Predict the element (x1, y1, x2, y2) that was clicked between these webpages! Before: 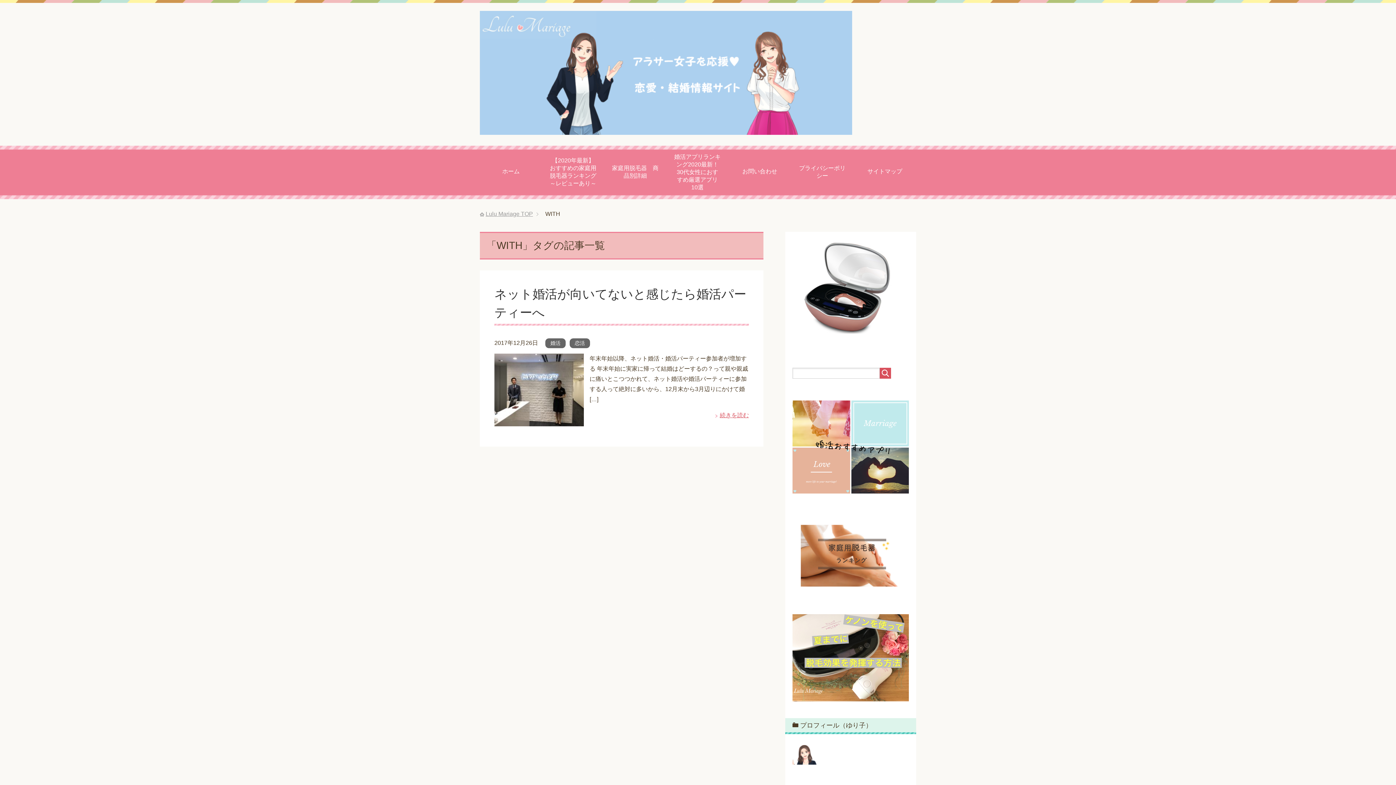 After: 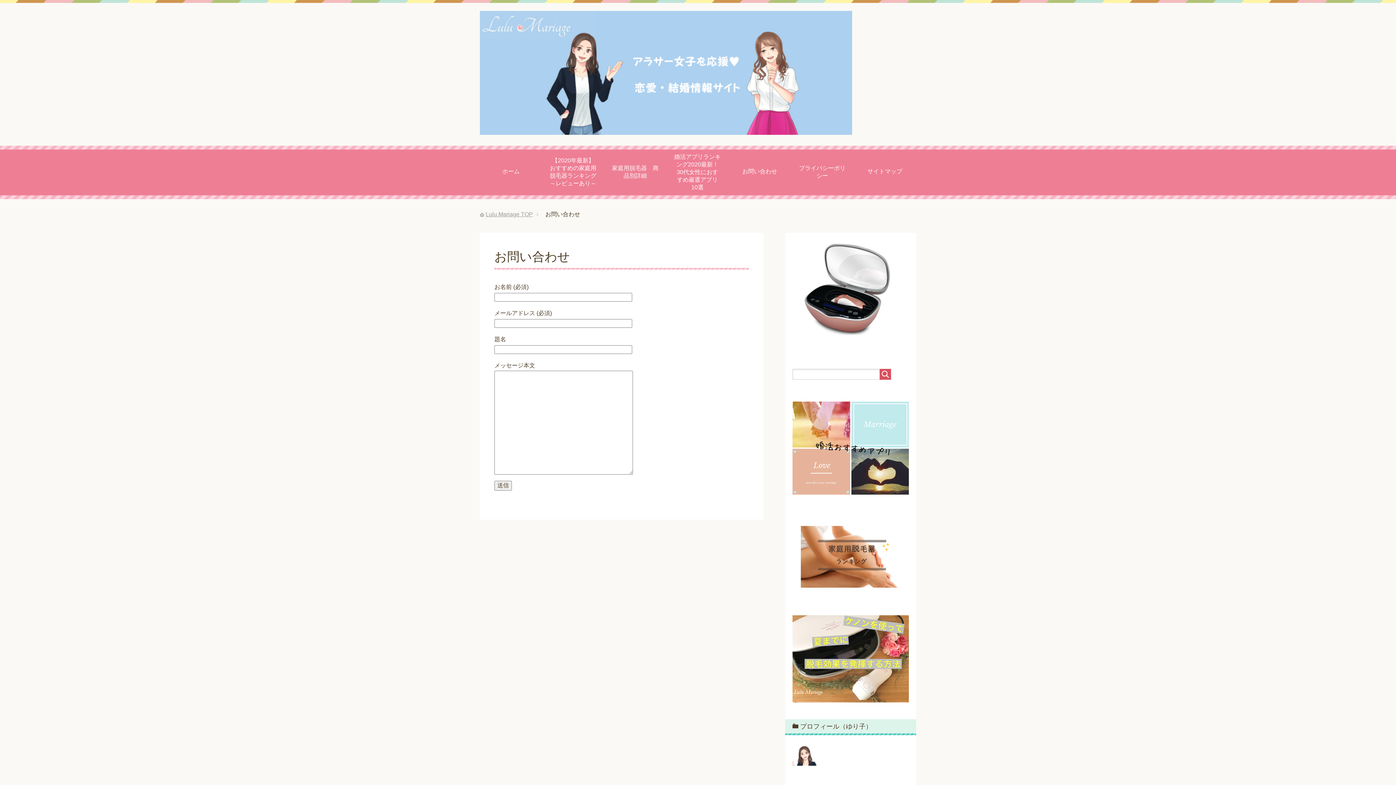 Action: label: お問い合わせ bbox: (728, 160, 791, 184)